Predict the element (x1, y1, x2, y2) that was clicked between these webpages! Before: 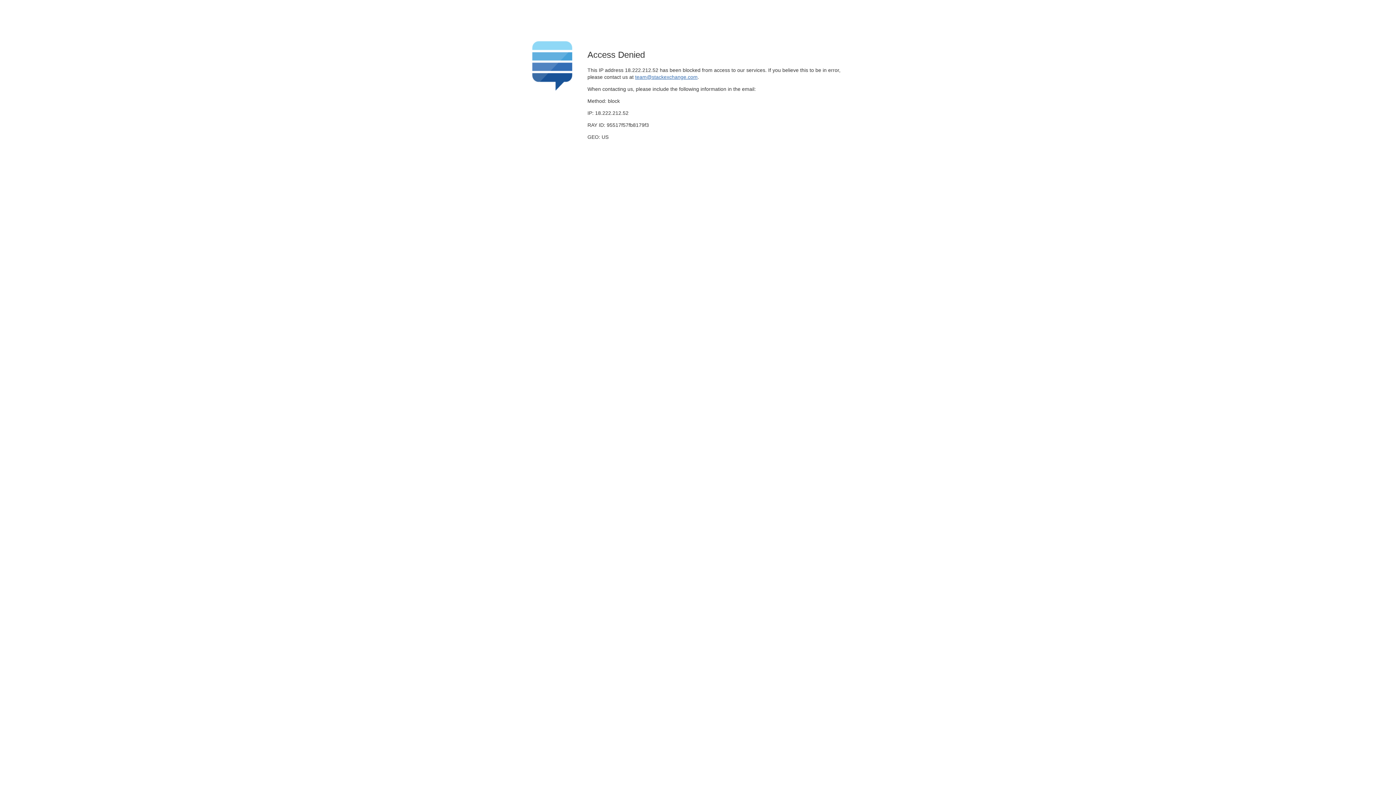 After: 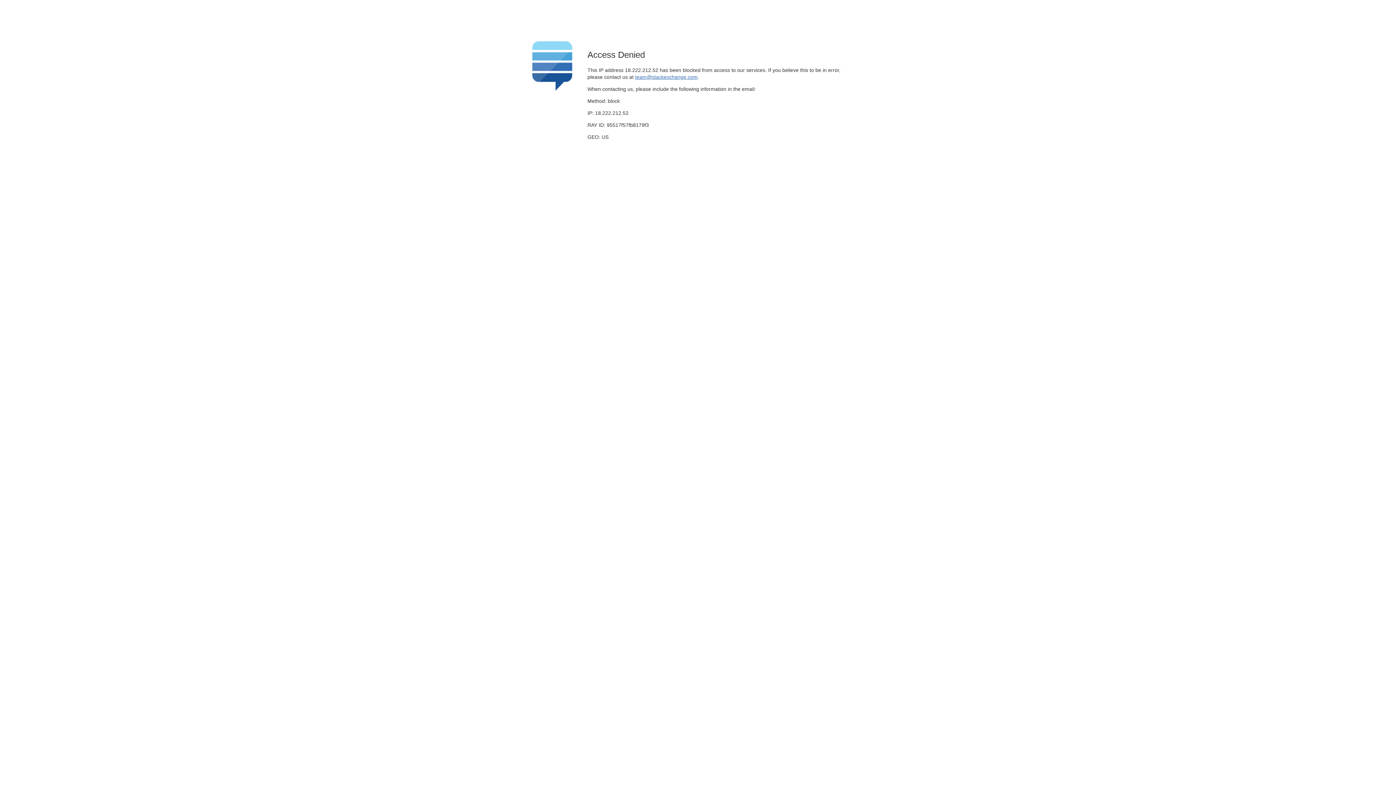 Action: label: team@stackexchange.com bbox: (635, 74, 697, 79)